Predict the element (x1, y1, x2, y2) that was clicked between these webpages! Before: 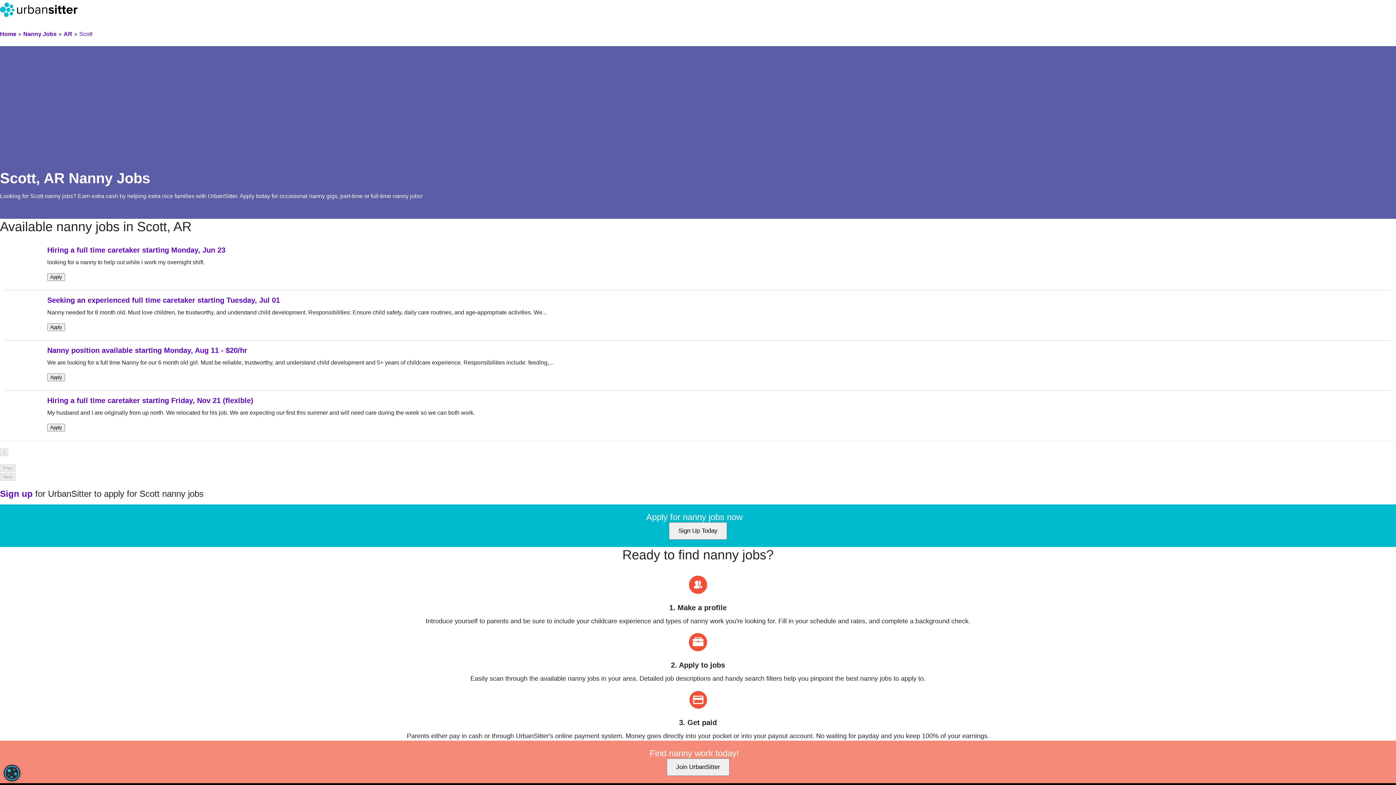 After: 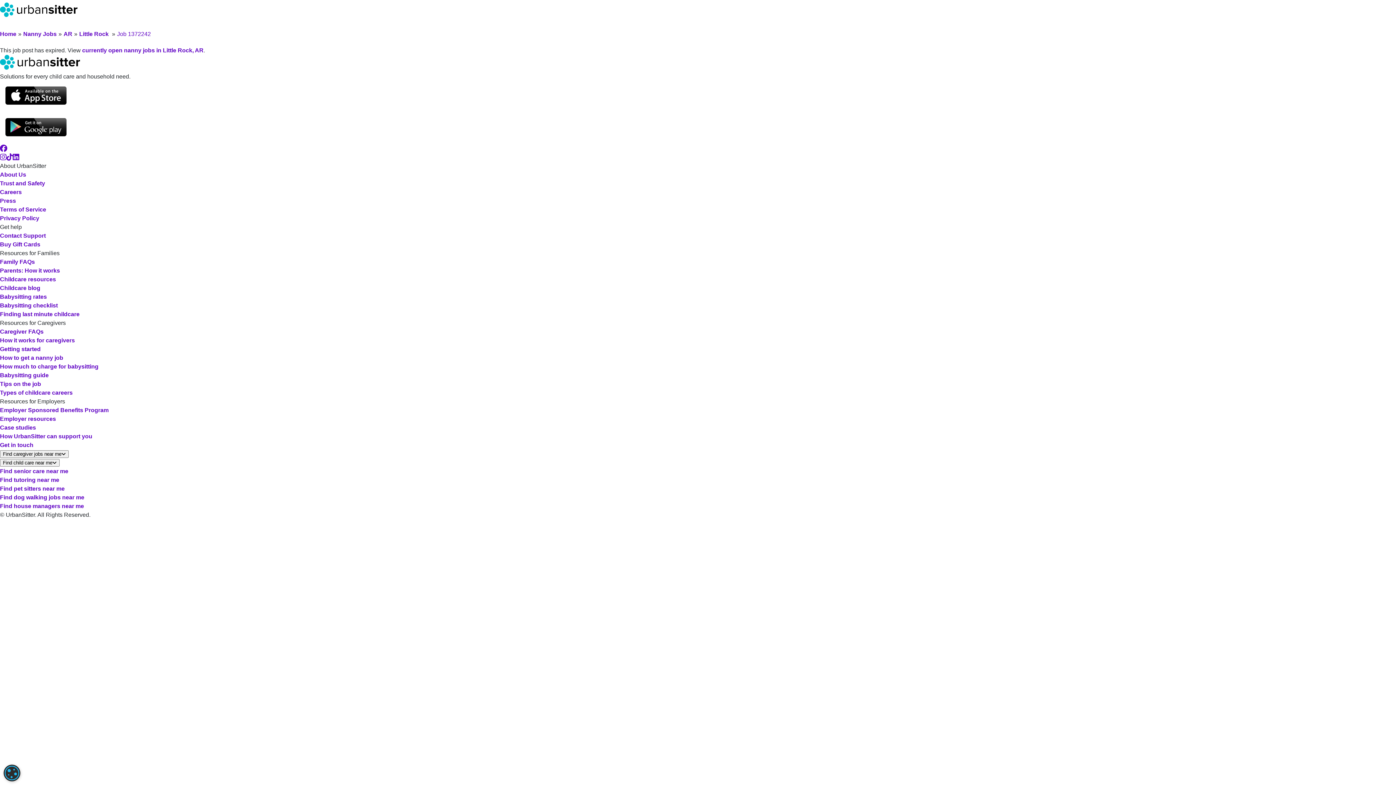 Action: label: Nanny position available starting Monday, Aug 11 - $20/hr bbox: (47, 346, 247, 354)